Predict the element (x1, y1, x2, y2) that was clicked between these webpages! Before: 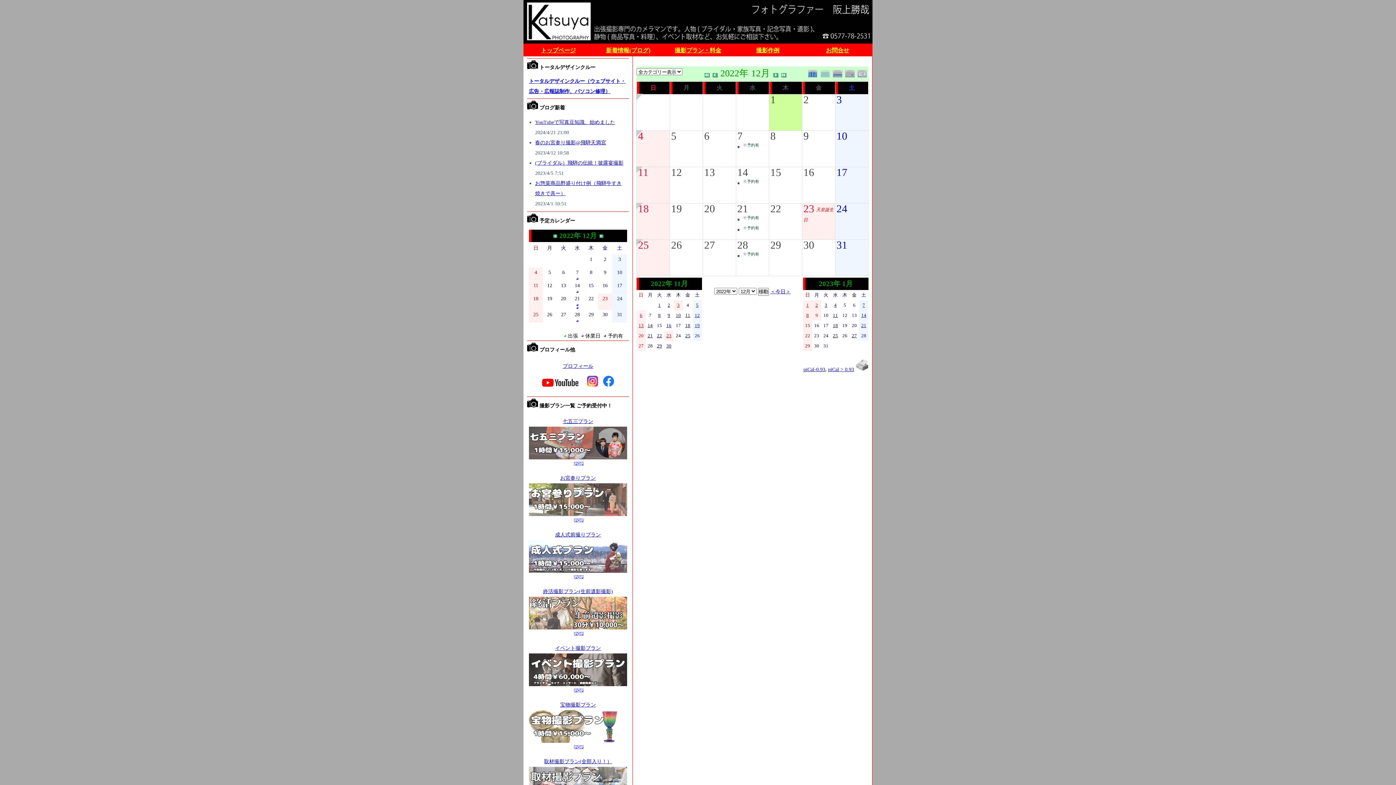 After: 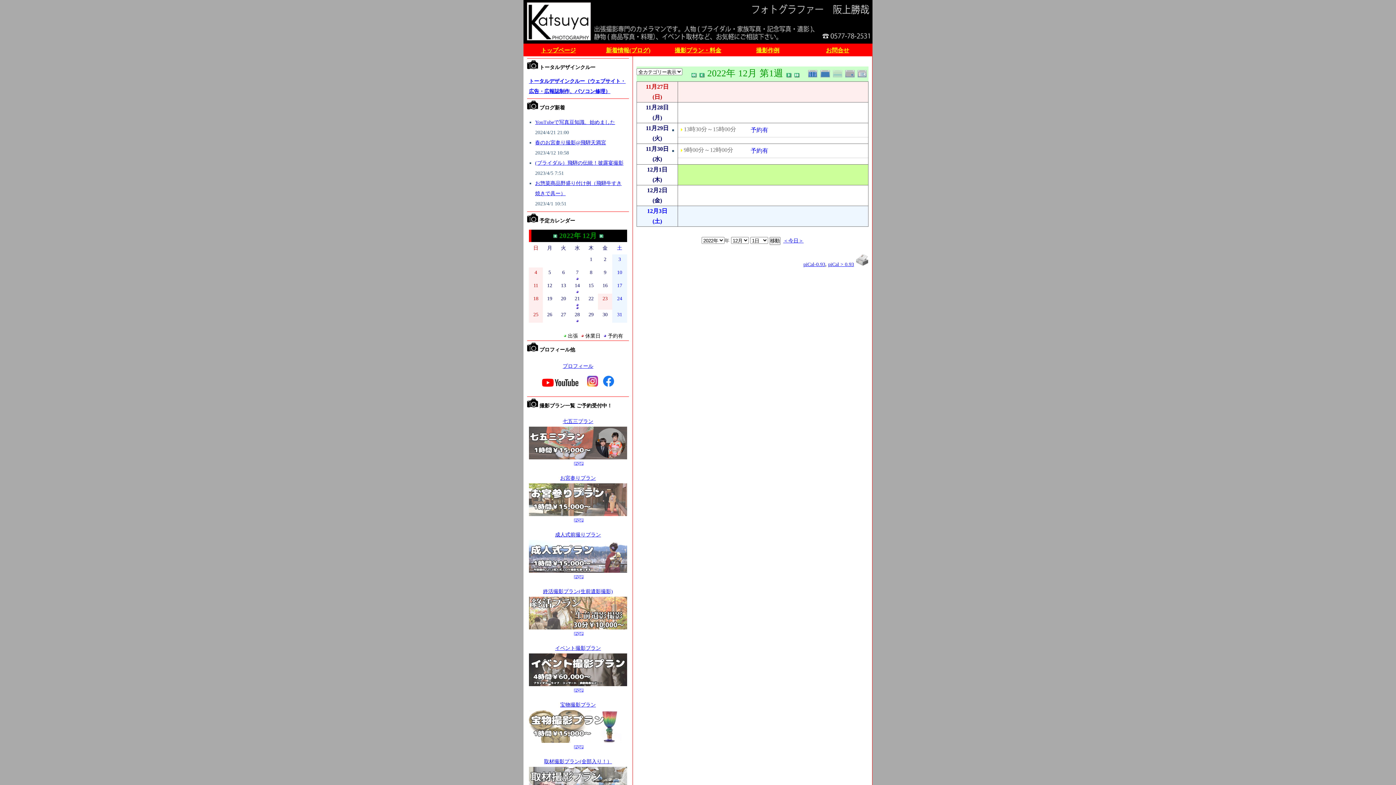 Action: label:   bbox: (833, 70, 845, 76)